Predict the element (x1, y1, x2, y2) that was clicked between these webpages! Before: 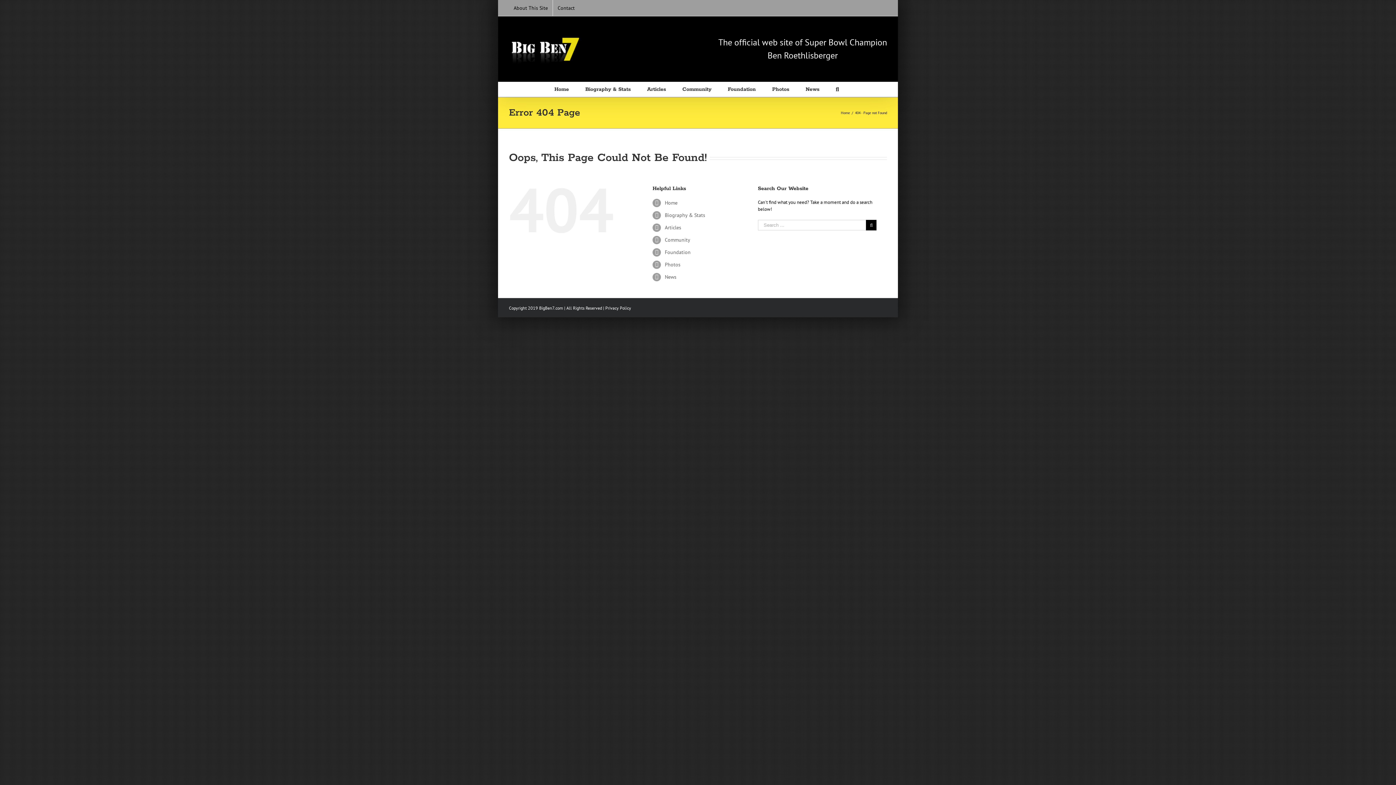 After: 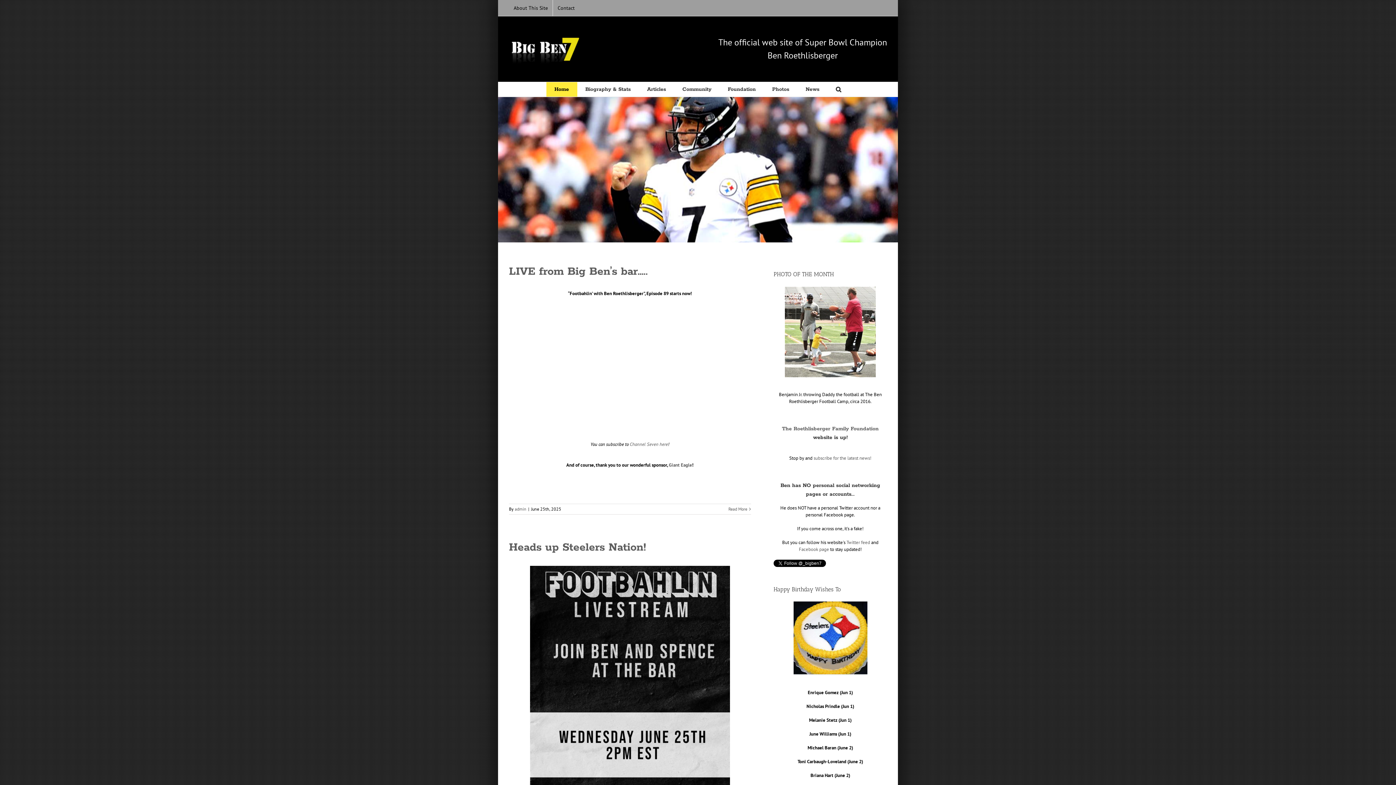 Action: label: Home bbox: (546, 82, 577, 96)